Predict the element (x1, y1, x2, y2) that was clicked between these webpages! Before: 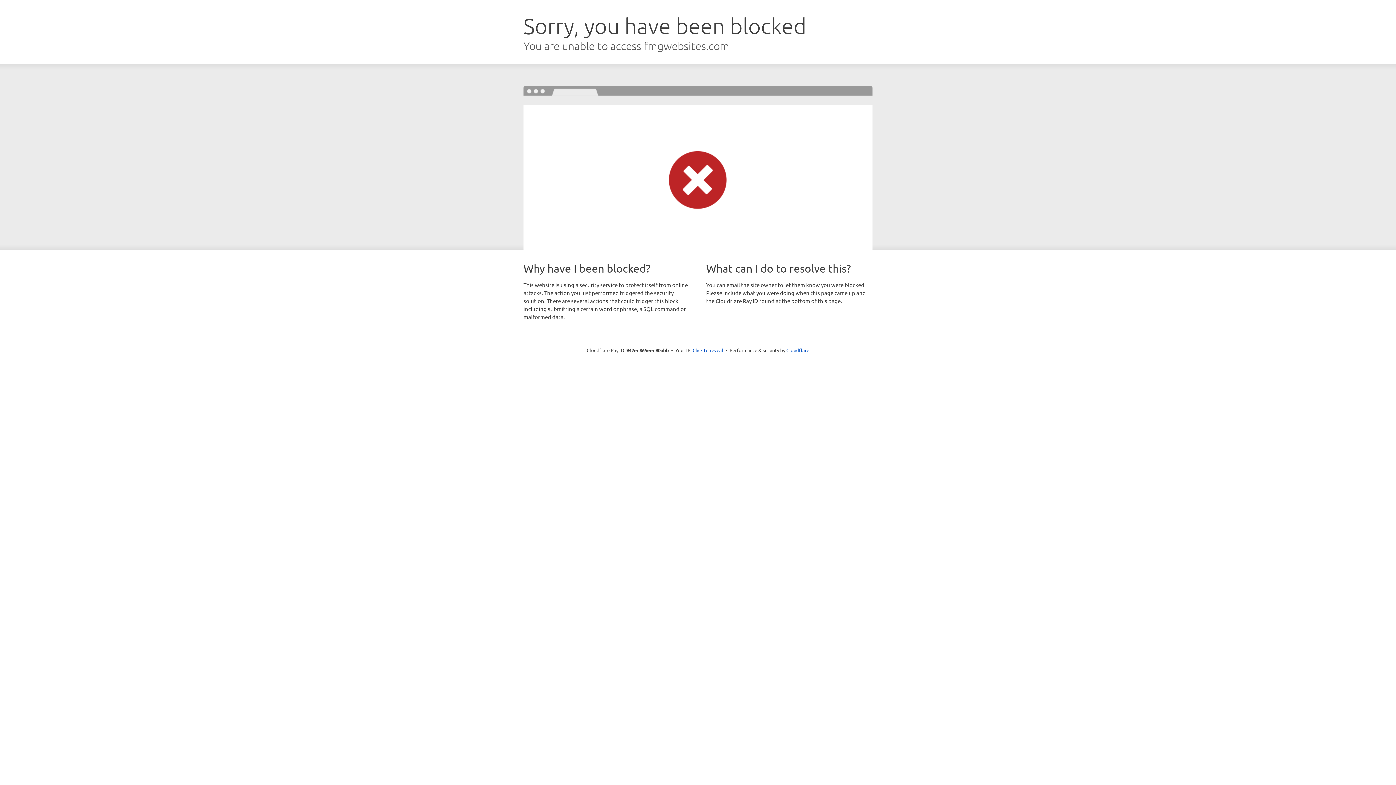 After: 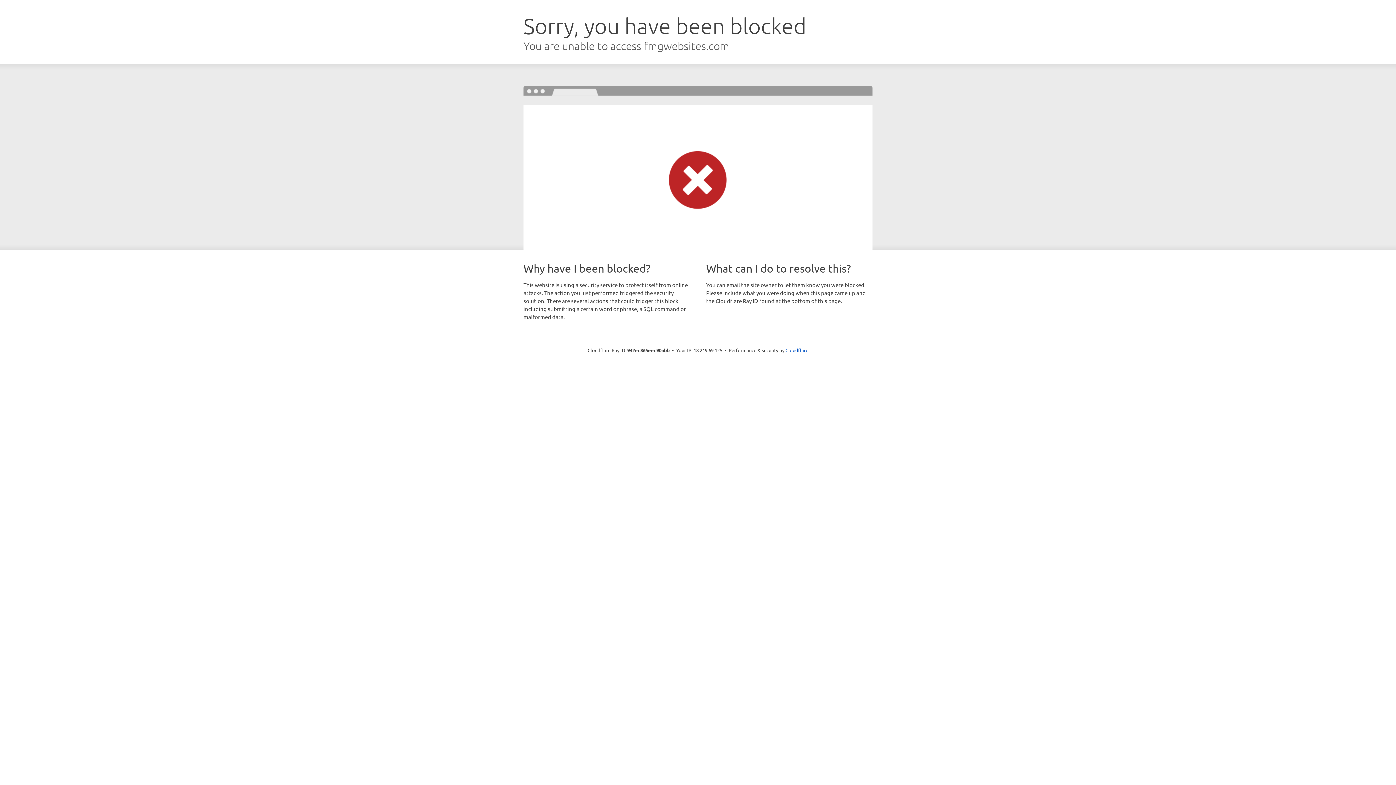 Action: label: Click to reveal bbox: (692, 346, 723, 353)